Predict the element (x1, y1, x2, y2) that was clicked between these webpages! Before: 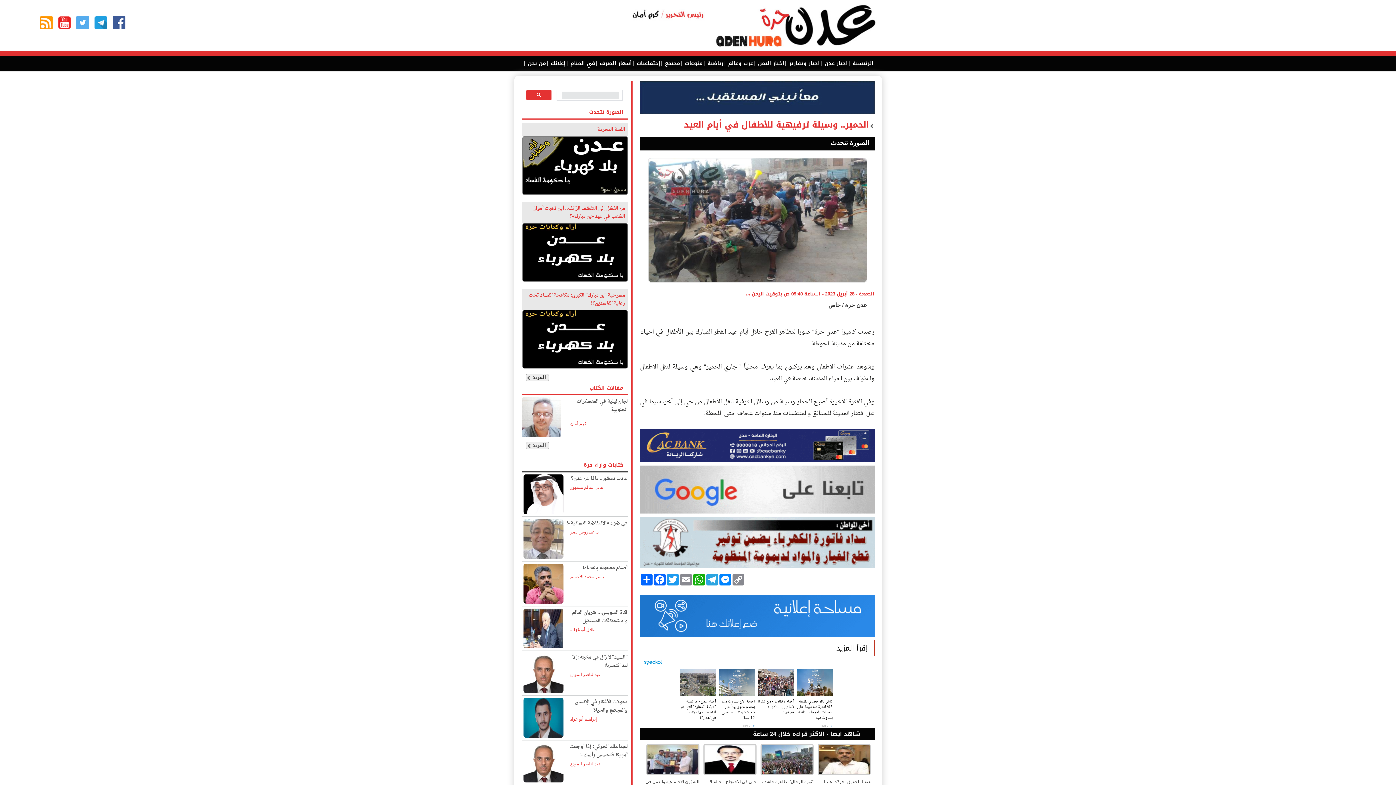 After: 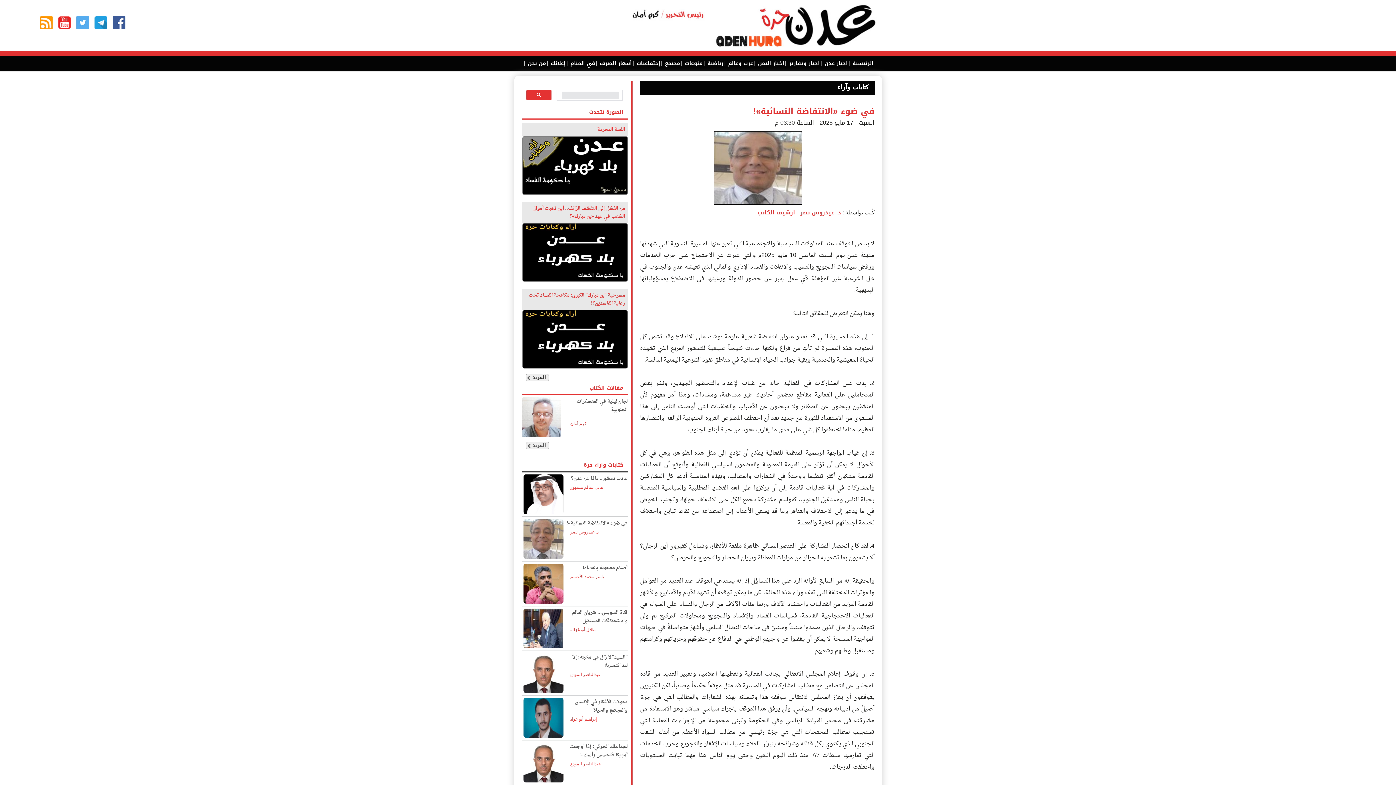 Action: label: في ضوء «الانتفاضة النسائية»! bbox: (566, 519, 627, 527)